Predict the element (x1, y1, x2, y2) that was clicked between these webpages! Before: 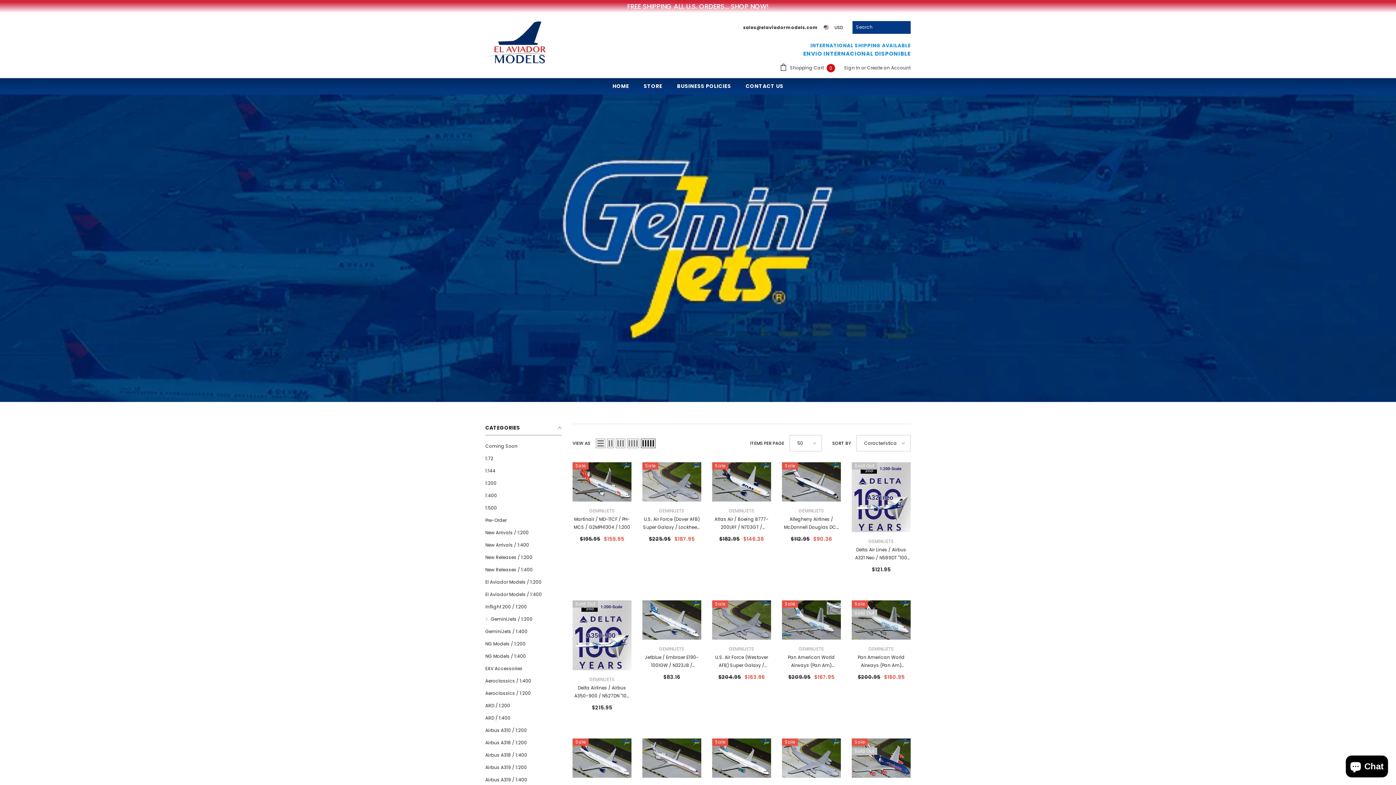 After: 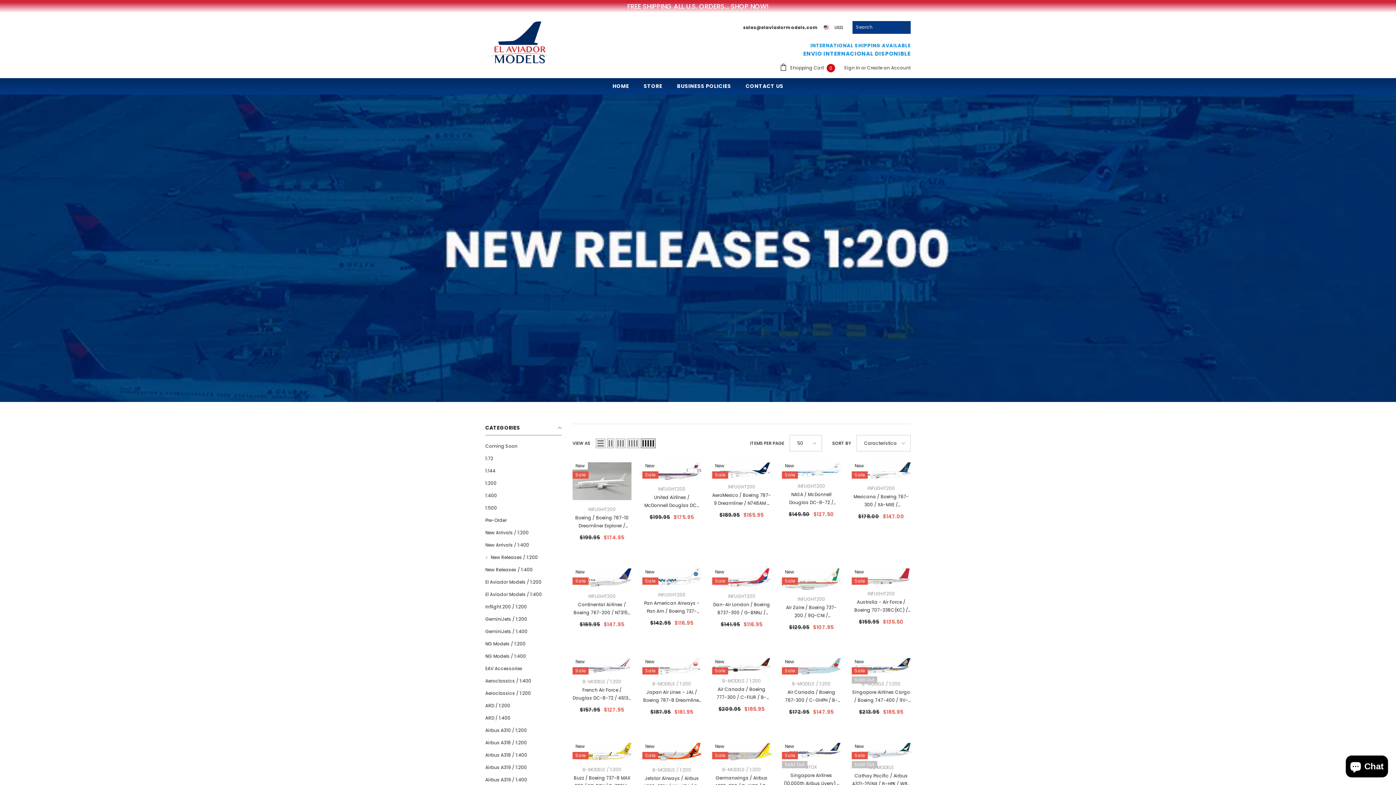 Action: label: link bbox: (485, 551, 532, 564)